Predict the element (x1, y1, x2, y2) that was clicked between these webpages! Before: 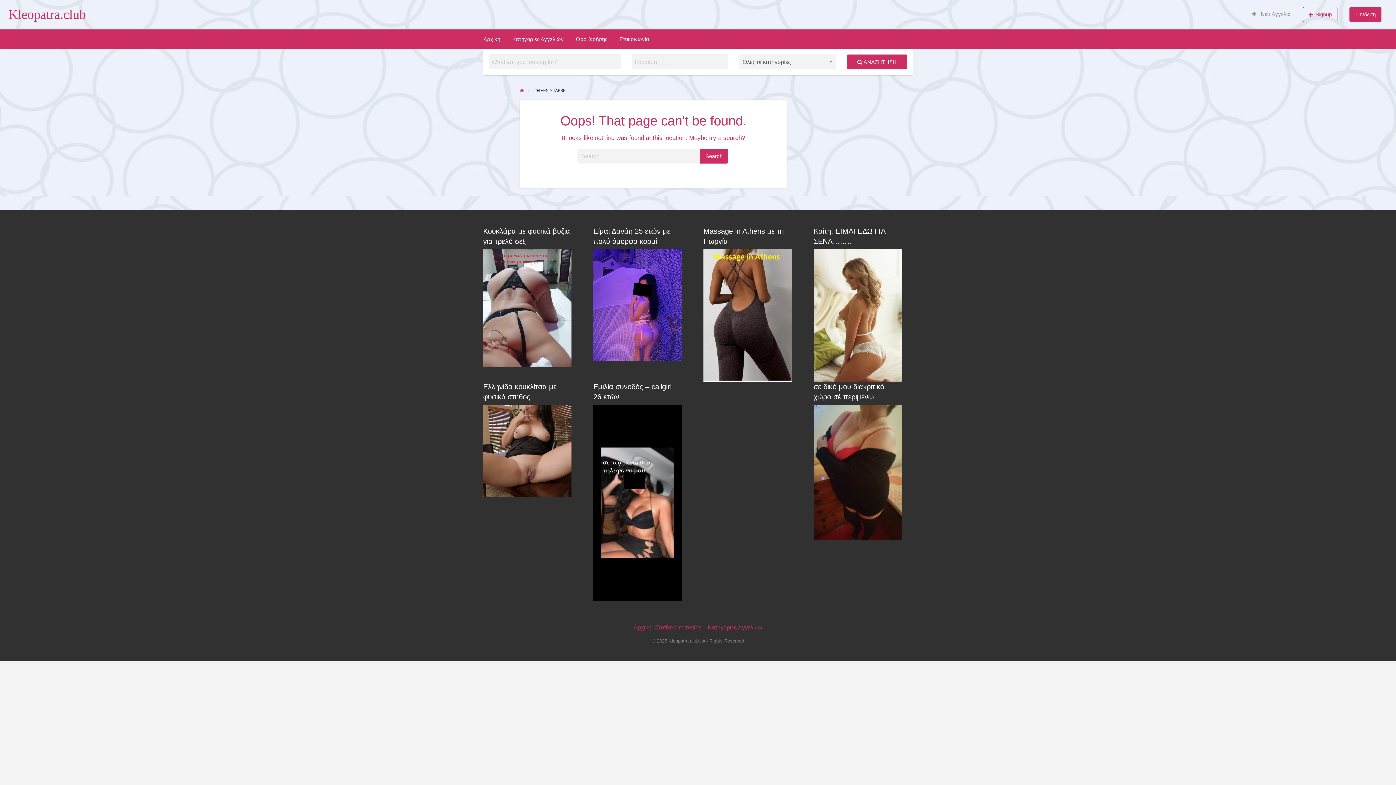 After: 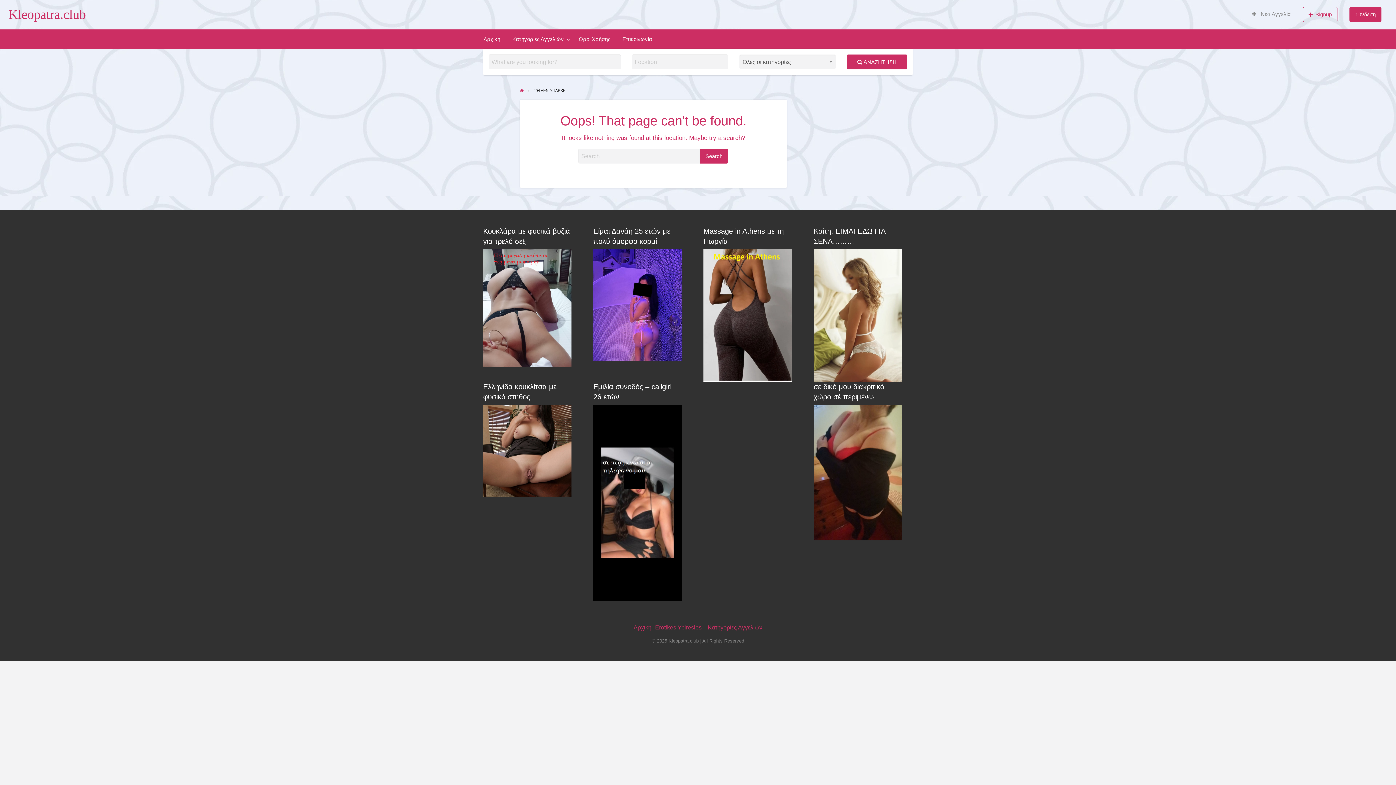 Action: bbox: (813, 311, 902, 318)